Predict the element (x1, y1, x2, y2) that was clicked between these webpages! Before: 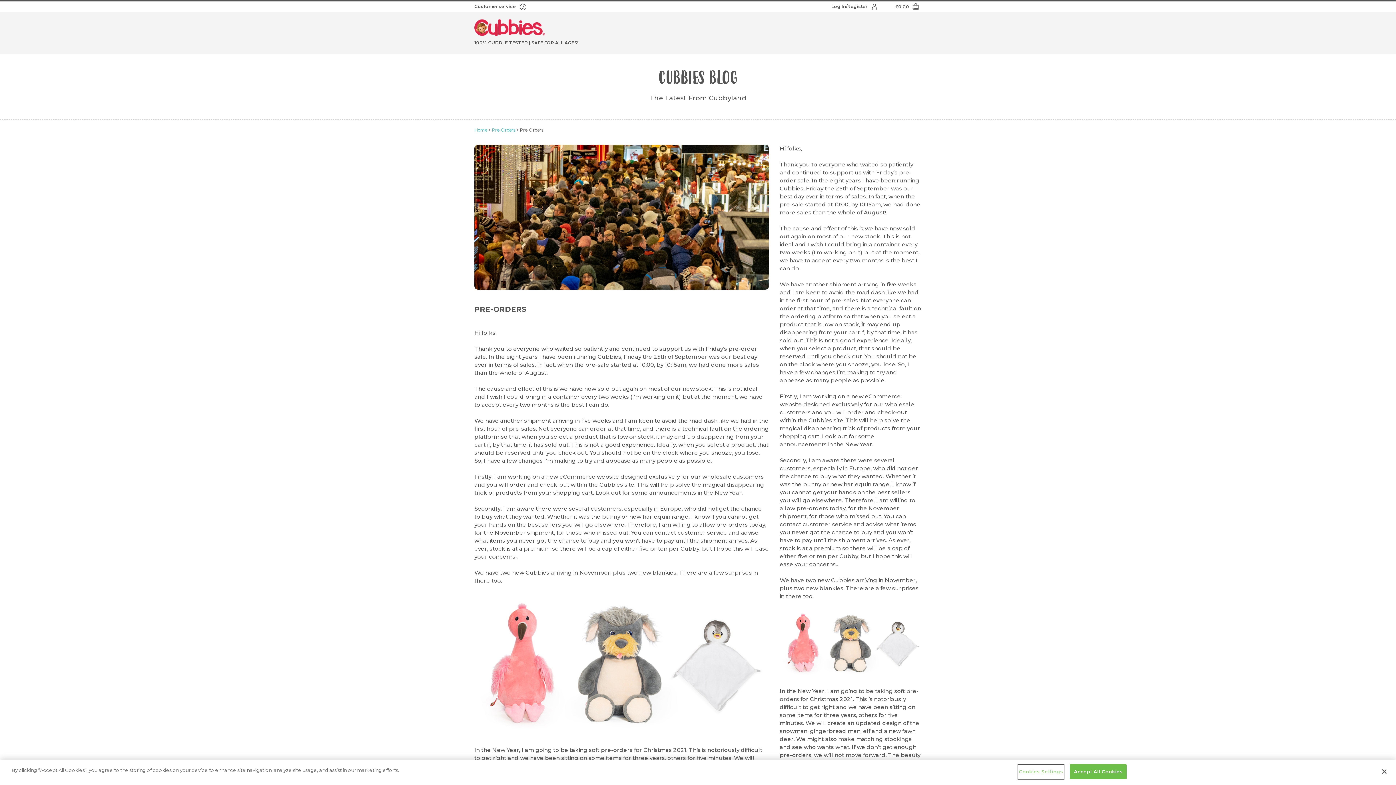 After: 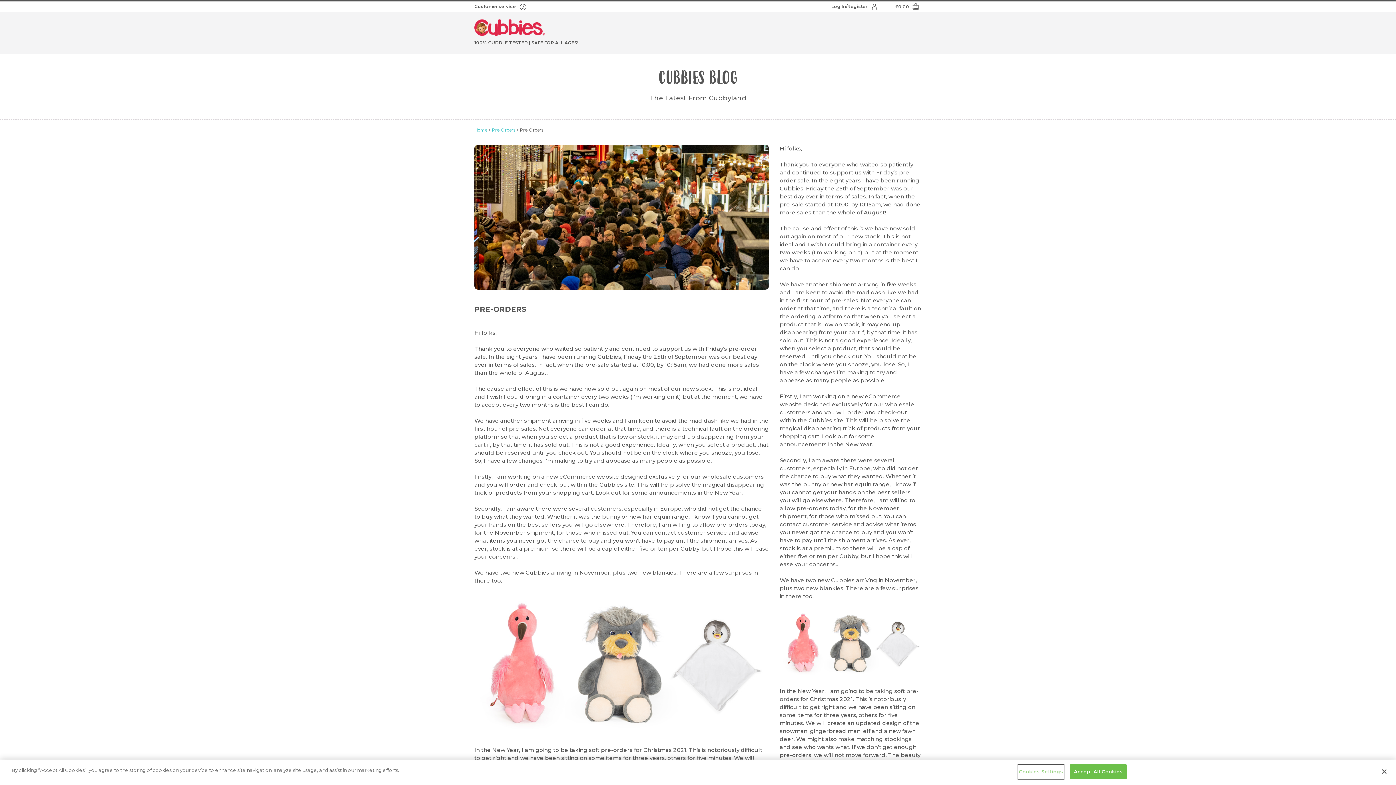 Action: bbox: (492, 127, 515, 132) label: Pre-Orders